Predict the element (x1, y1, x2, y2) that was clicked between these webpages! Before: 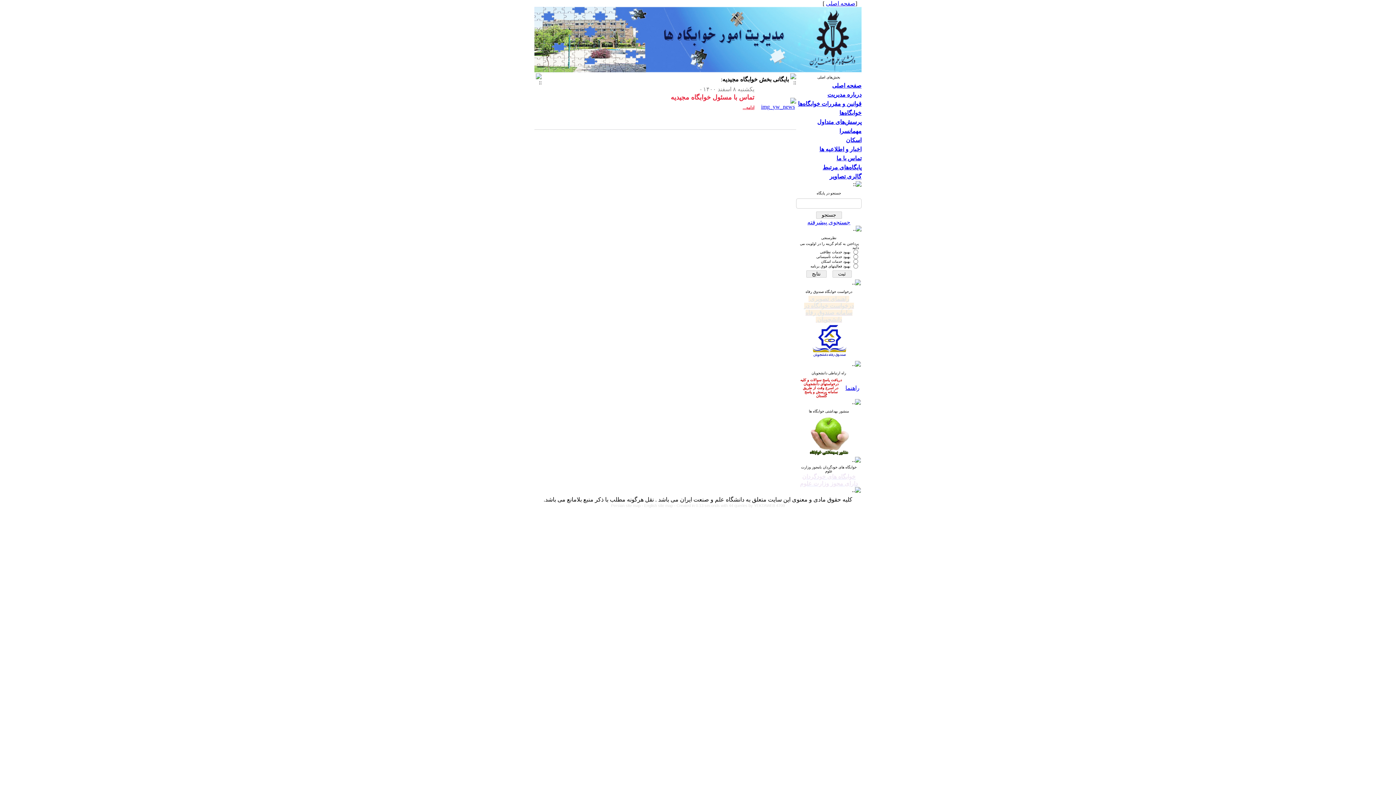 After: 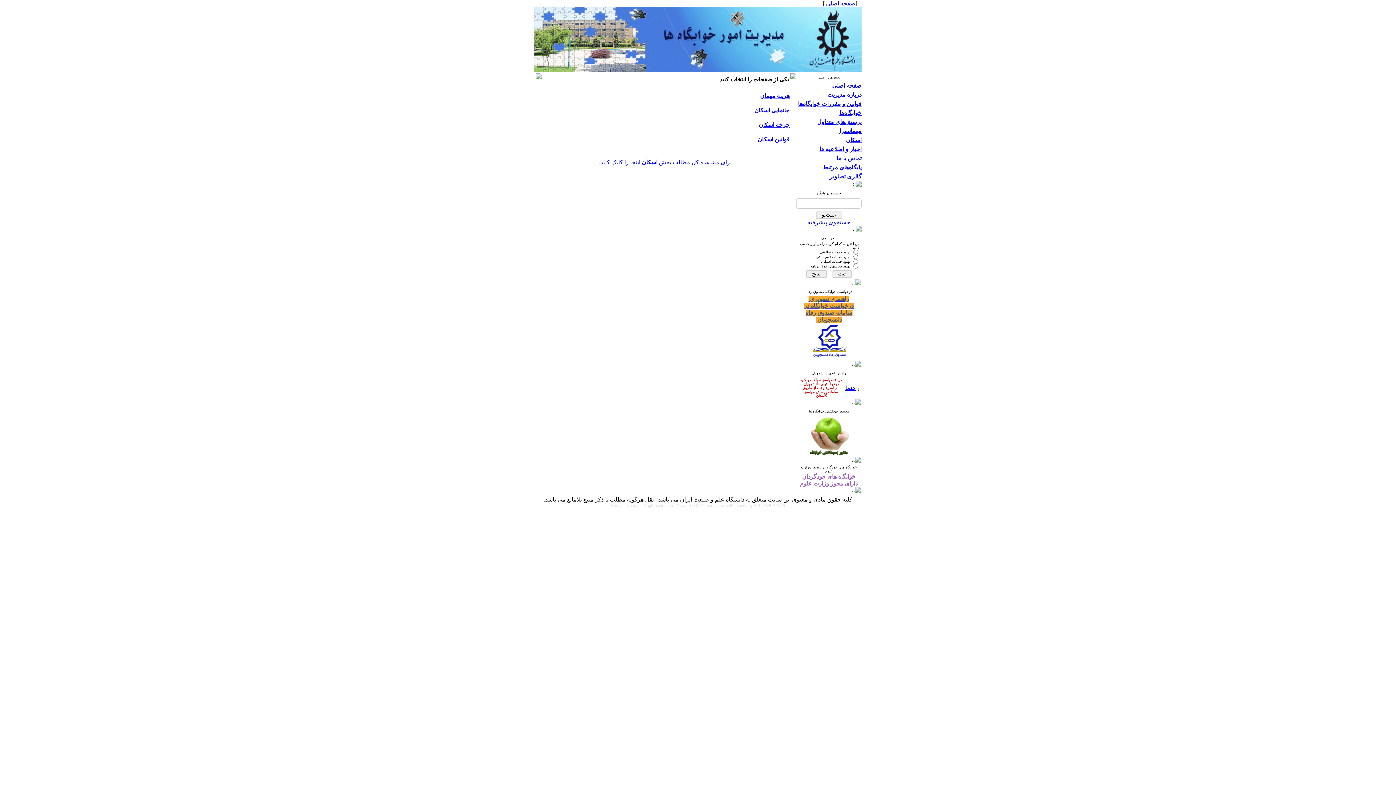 Action: label: اسکان bbox: (846, 137, 861, 143)